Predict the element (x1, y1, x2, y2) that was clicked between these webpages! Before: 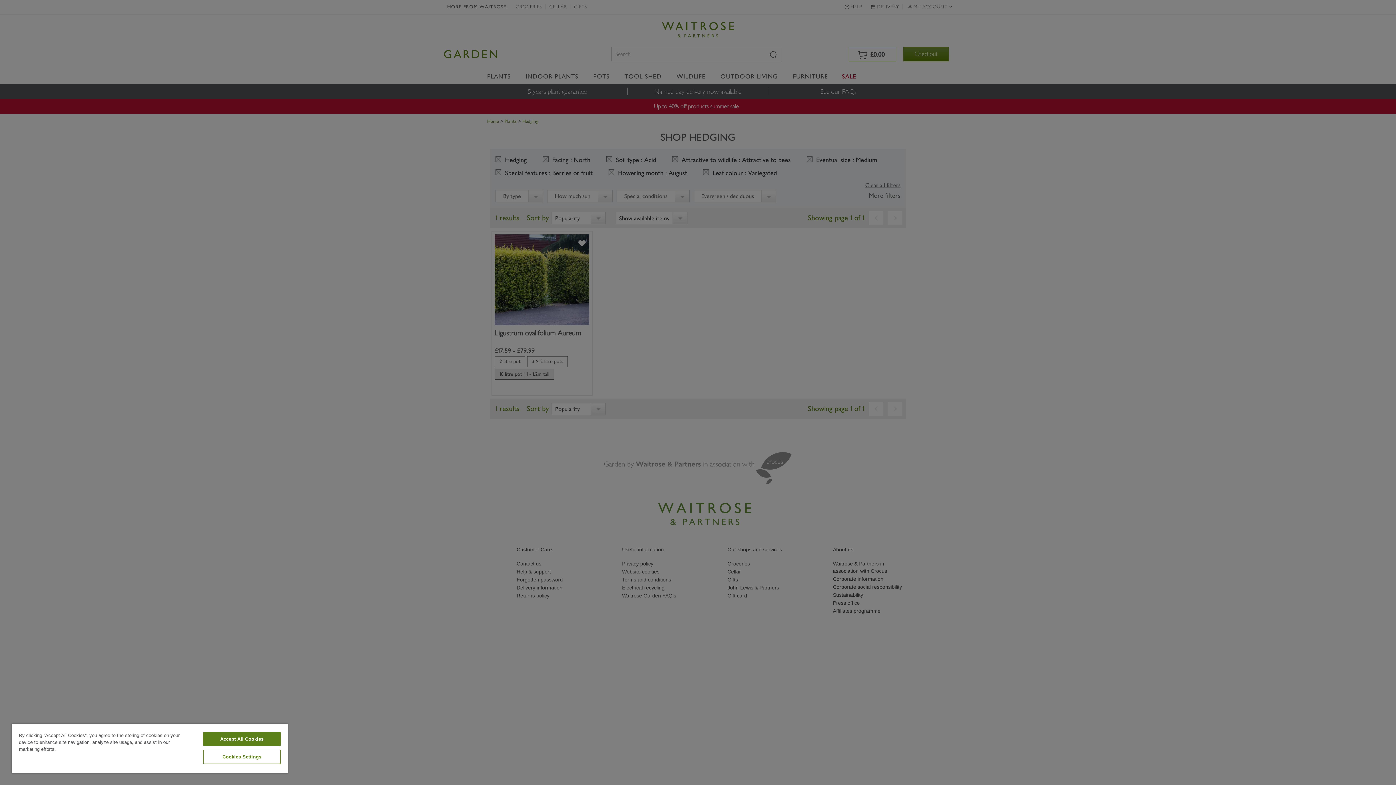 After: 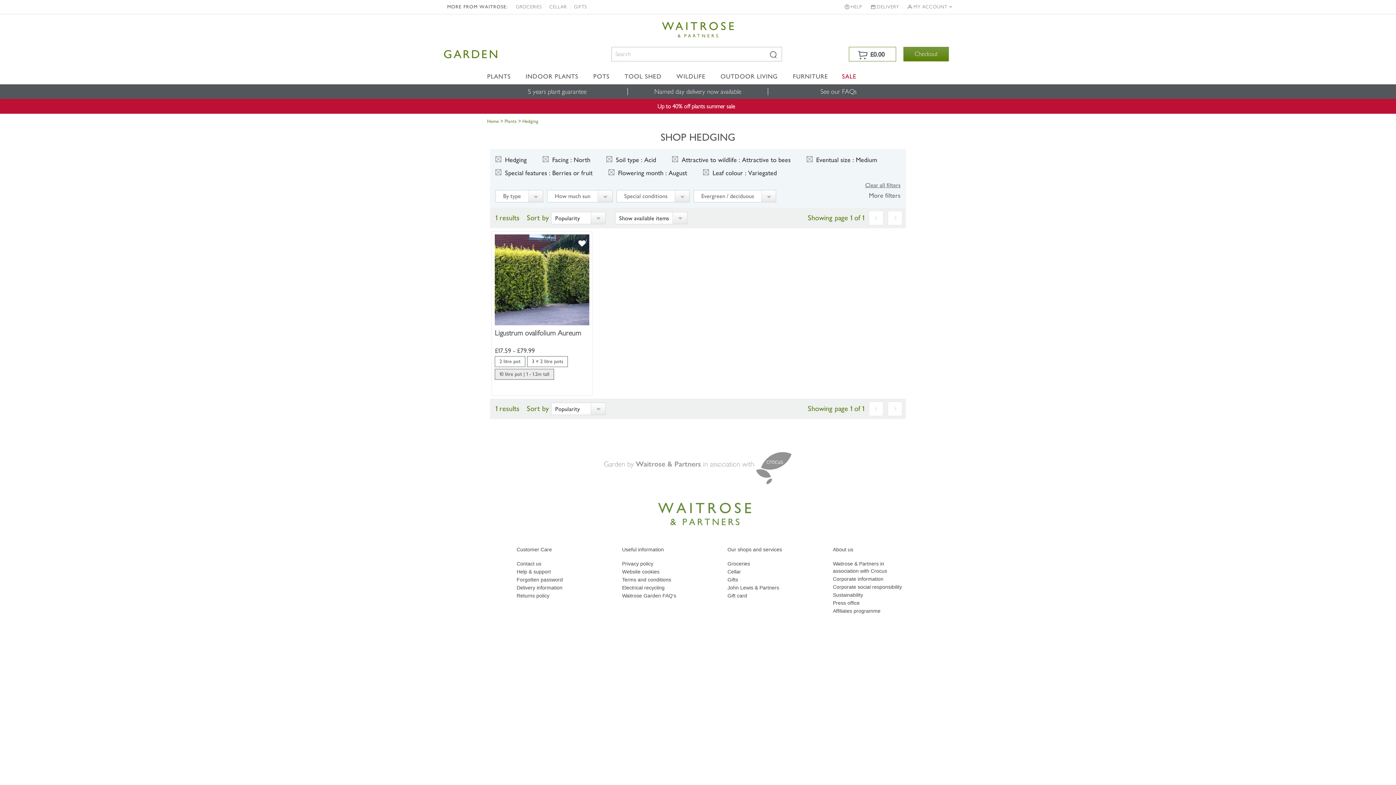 Action: label: Accept All Cookies bbox: (203, 732, 280, 746)